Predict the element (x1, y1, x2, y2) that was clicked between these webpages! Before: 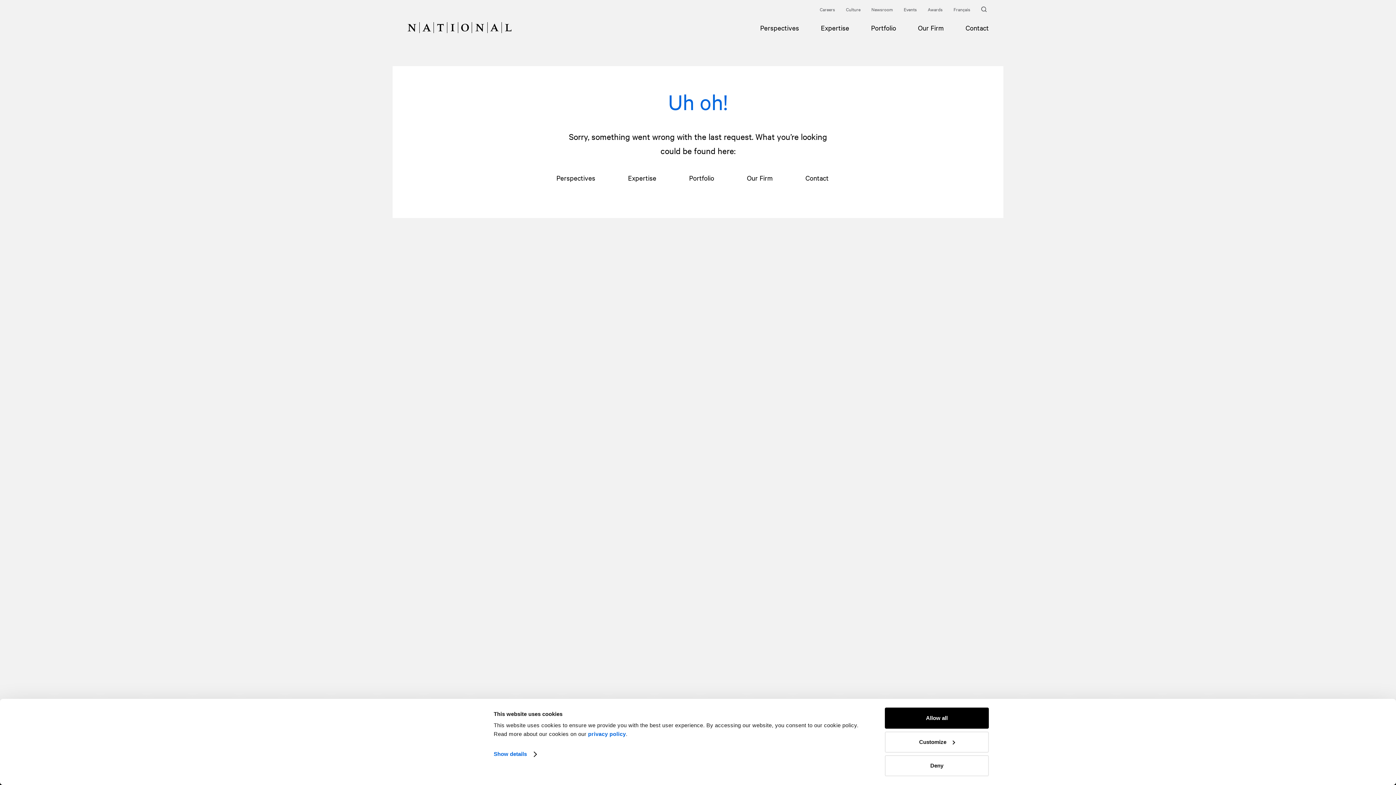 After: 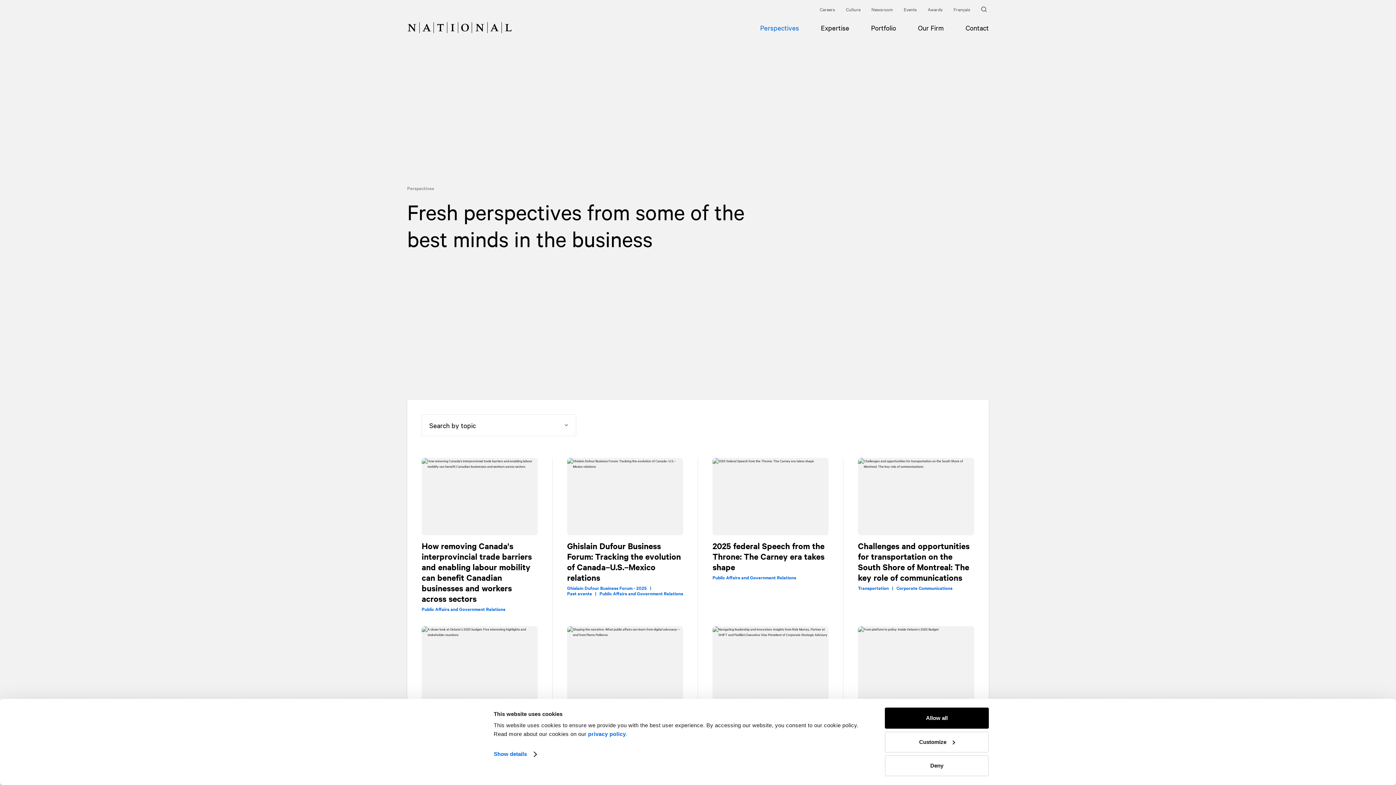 Action: label: Perspectives bbox: (749, 16, 810, 35)